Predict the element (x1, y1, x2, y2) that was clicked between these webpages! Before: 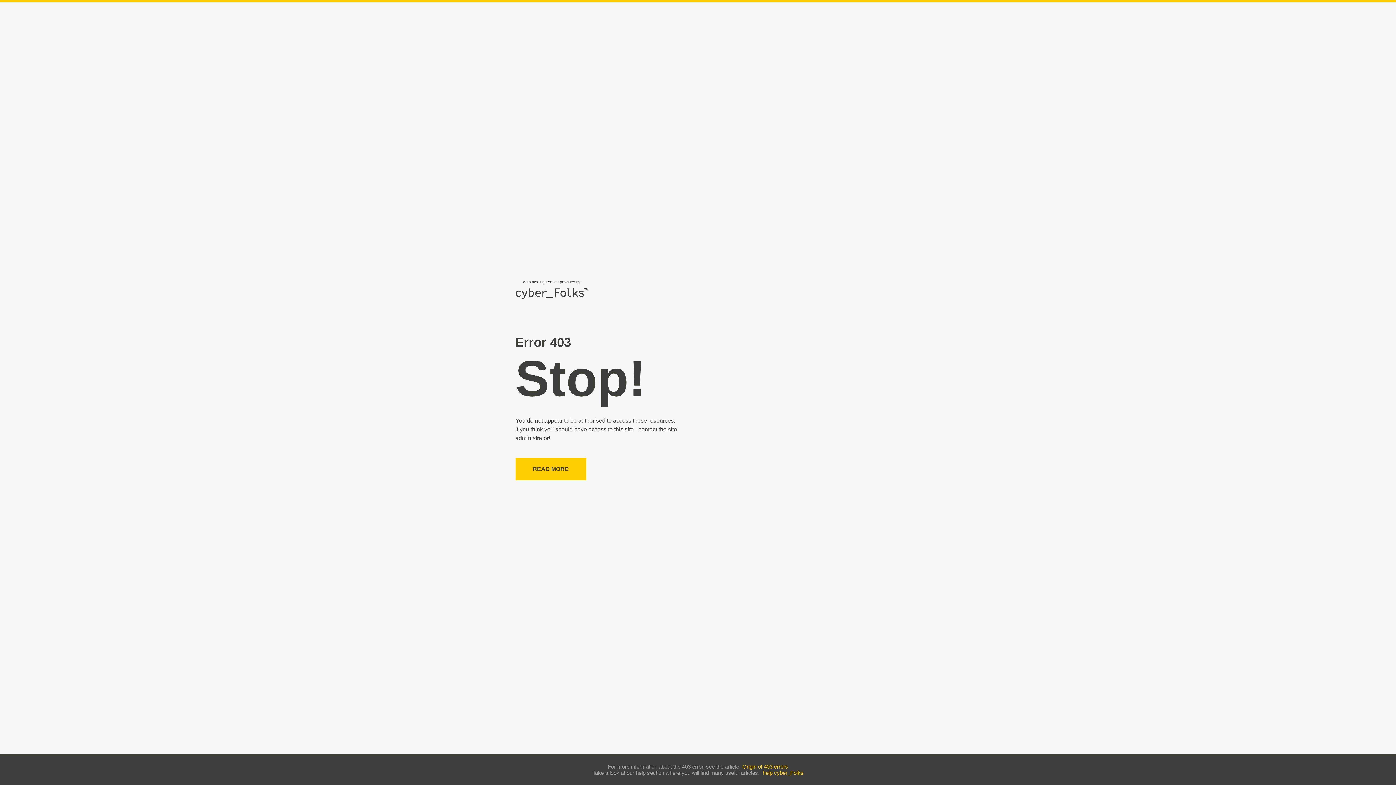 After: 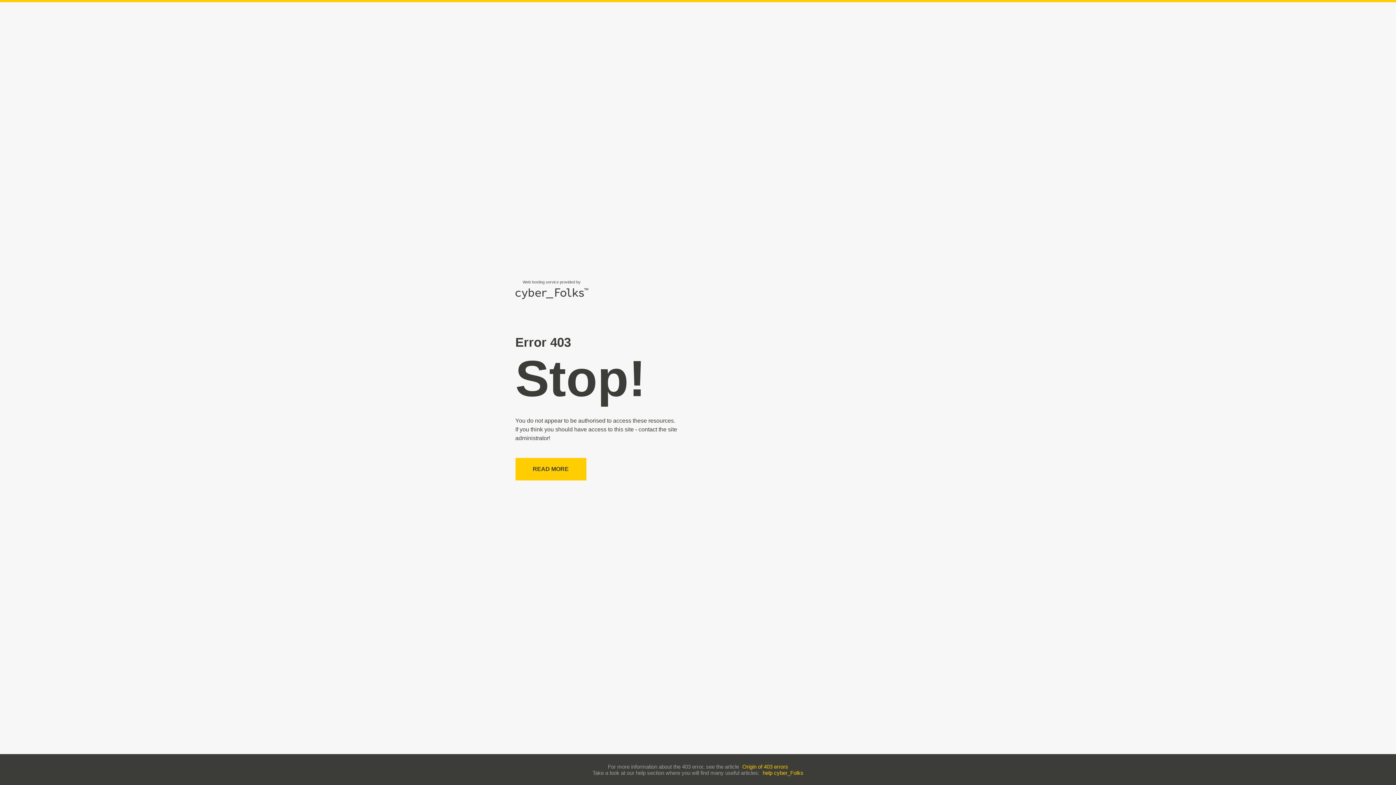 Action: bbox: (762, 770, 803, 776) label: help cyber_Folks